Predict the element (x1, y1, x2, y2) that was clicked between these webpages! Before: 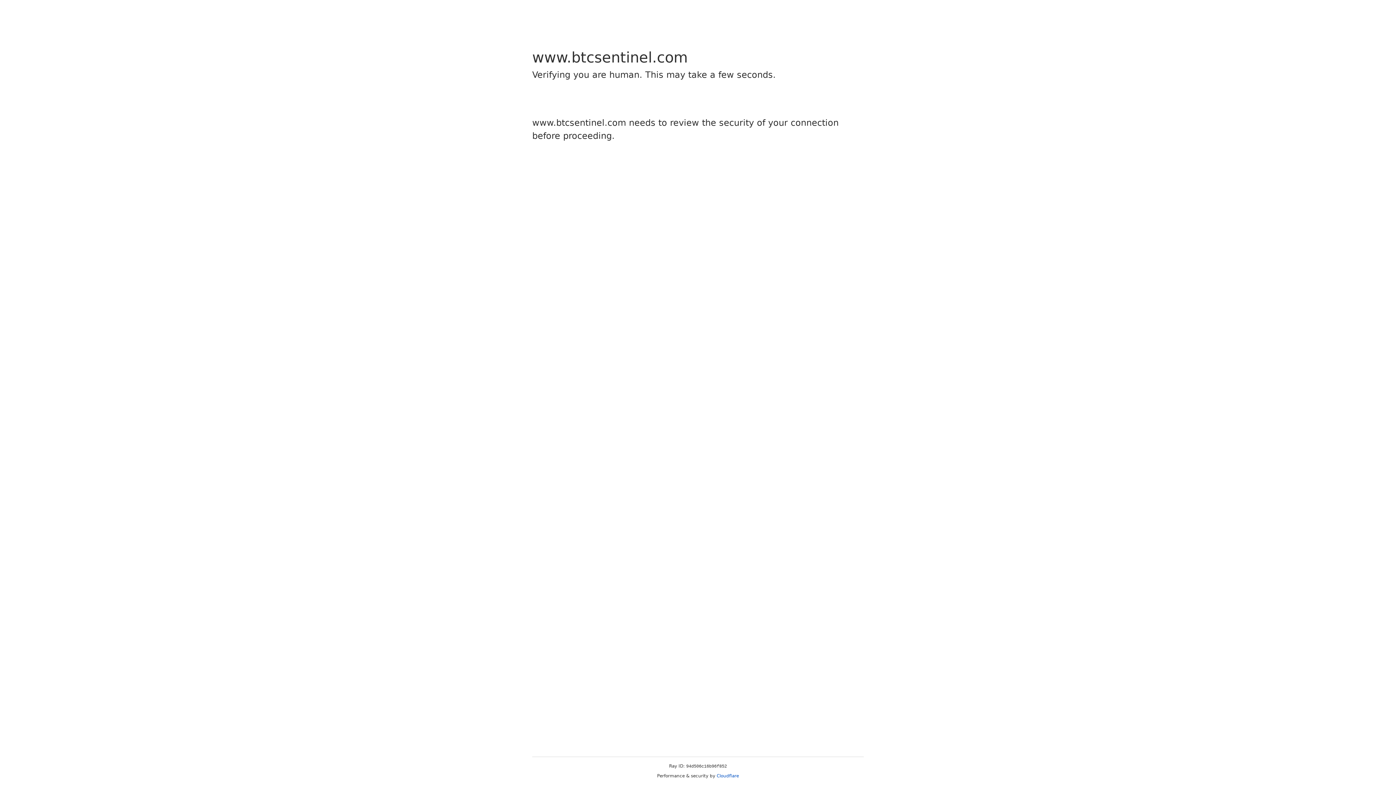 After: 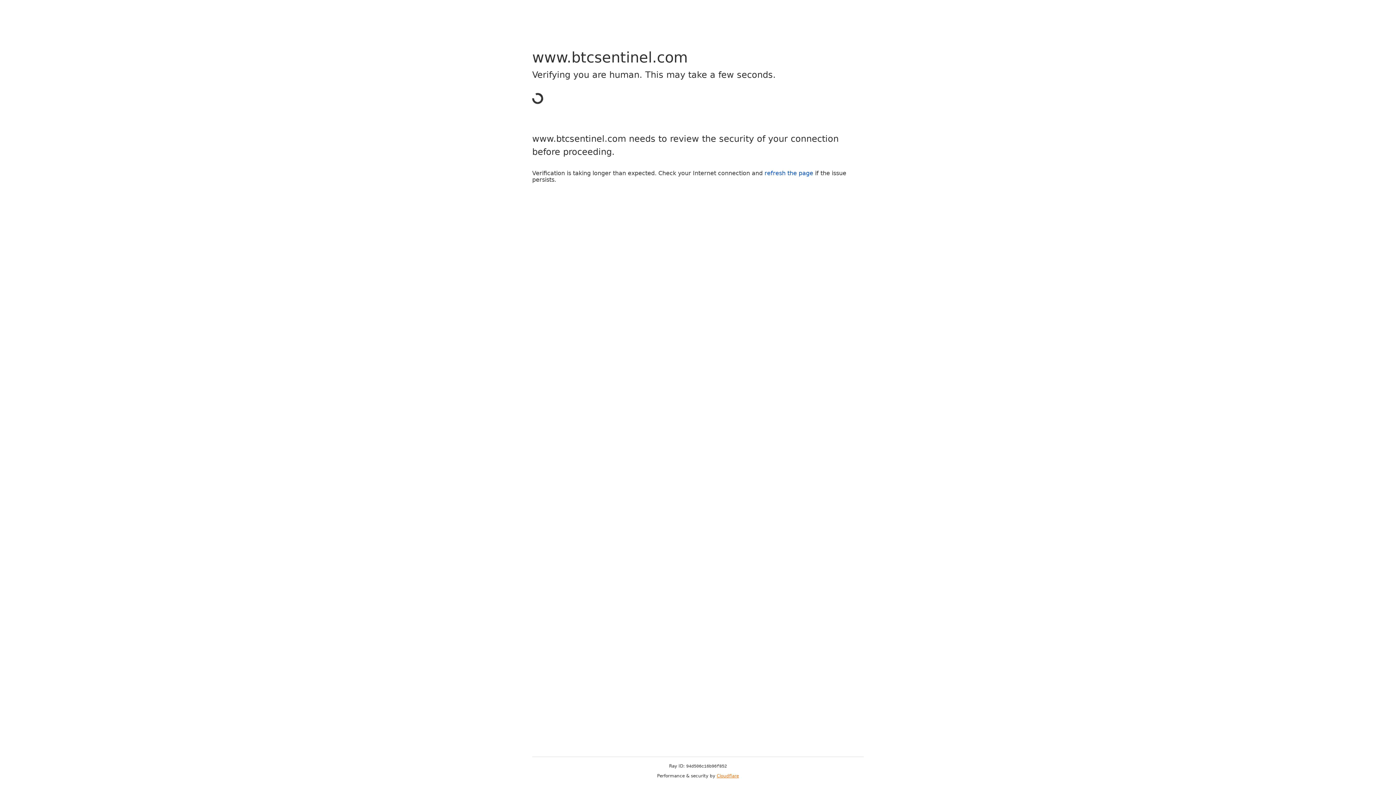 Action: bbox: (716, 773, 739, 778) label: Cloudflare